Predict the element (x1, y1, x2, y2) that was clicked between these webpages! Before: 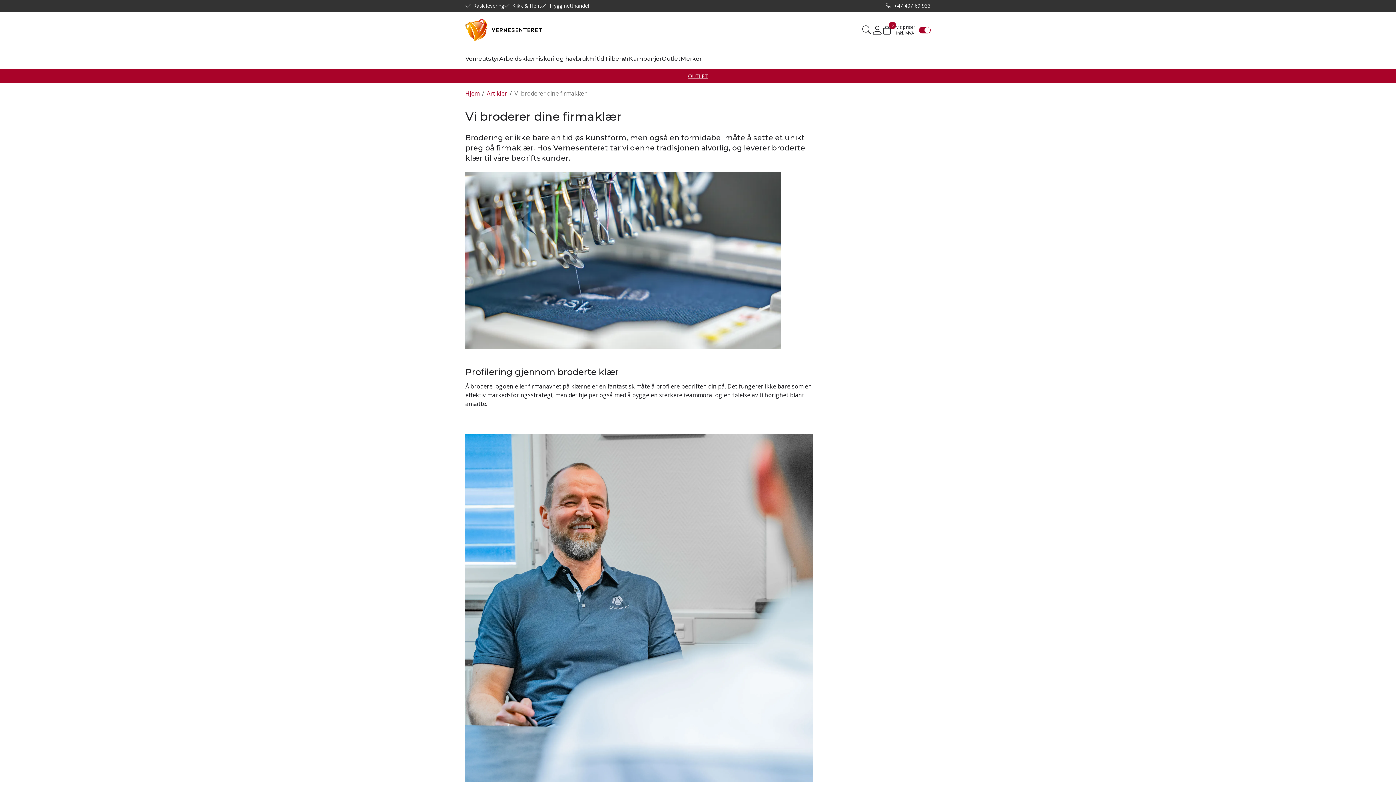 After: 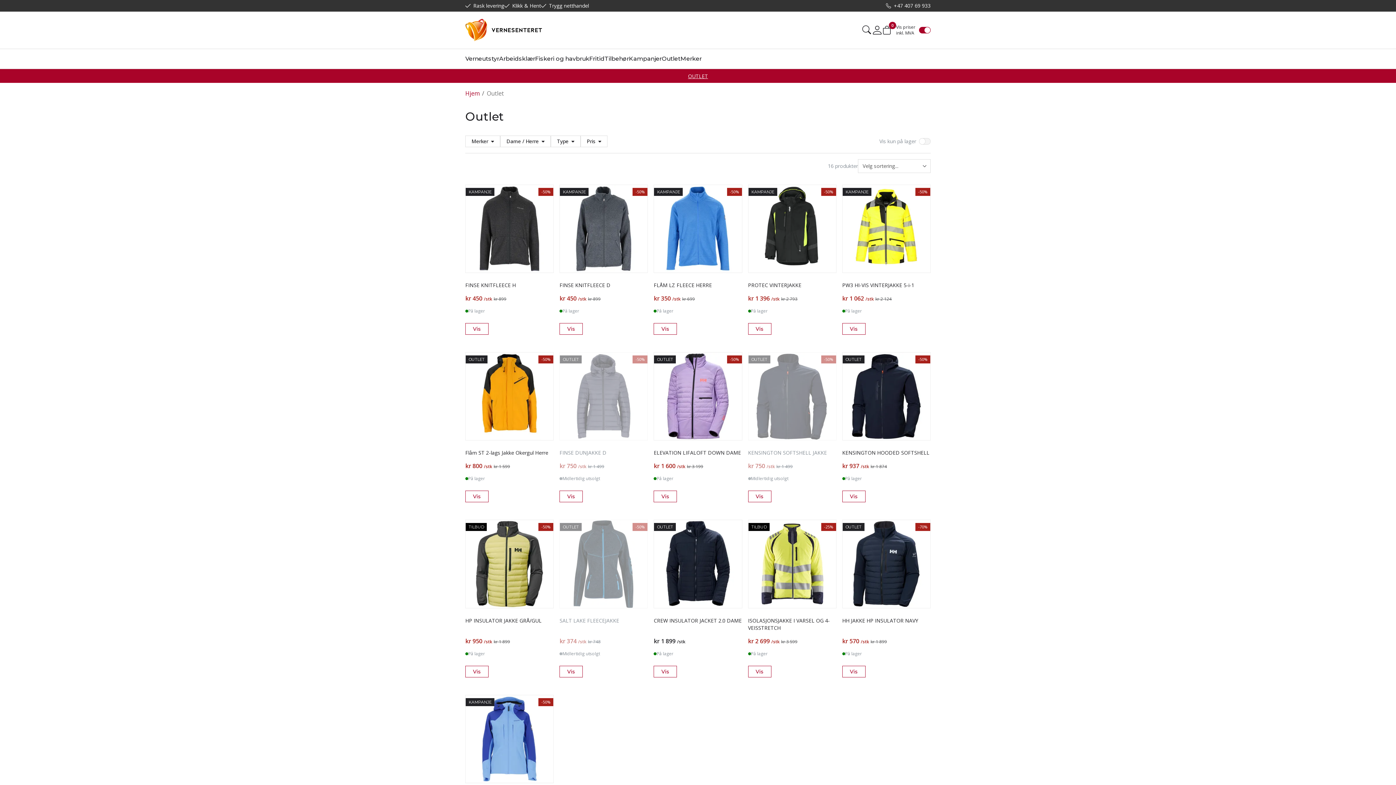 Action: label: Outlet bbox: (661, 51, 680, 66)